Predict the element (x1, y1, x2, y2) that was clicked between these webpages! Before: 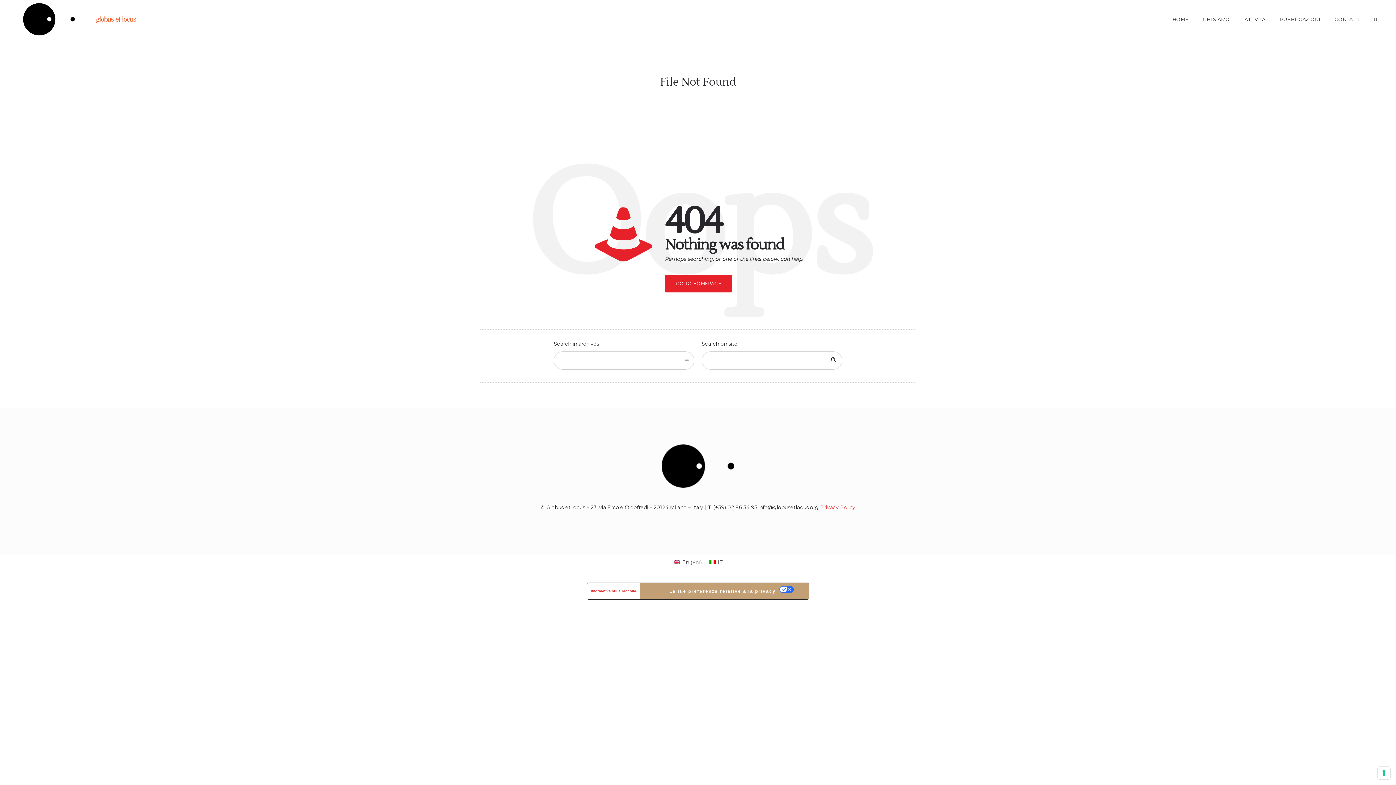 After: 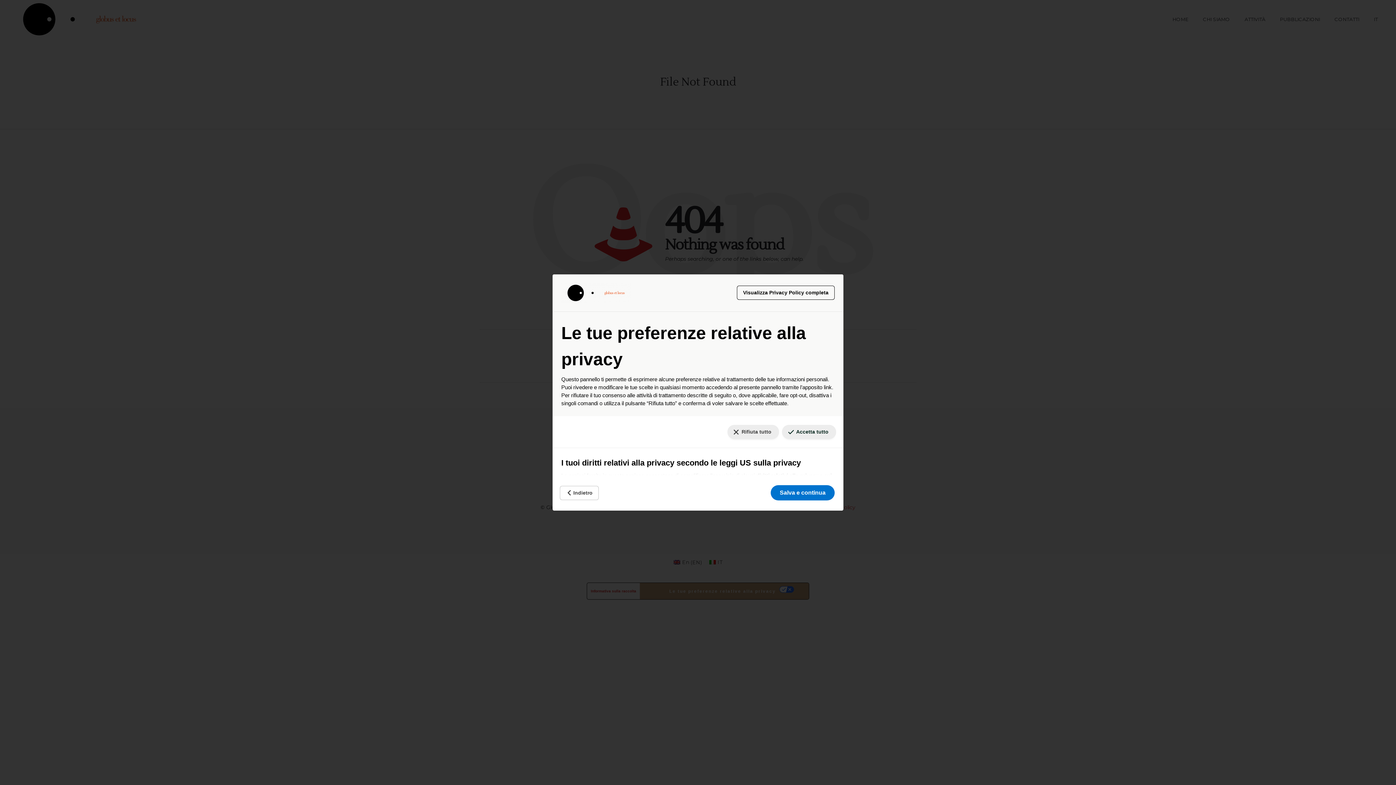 Action: bbox: (1378, 767, 1390, 779) label: Le tue preferenze relative al consenso per le tecnologie di tracciamento